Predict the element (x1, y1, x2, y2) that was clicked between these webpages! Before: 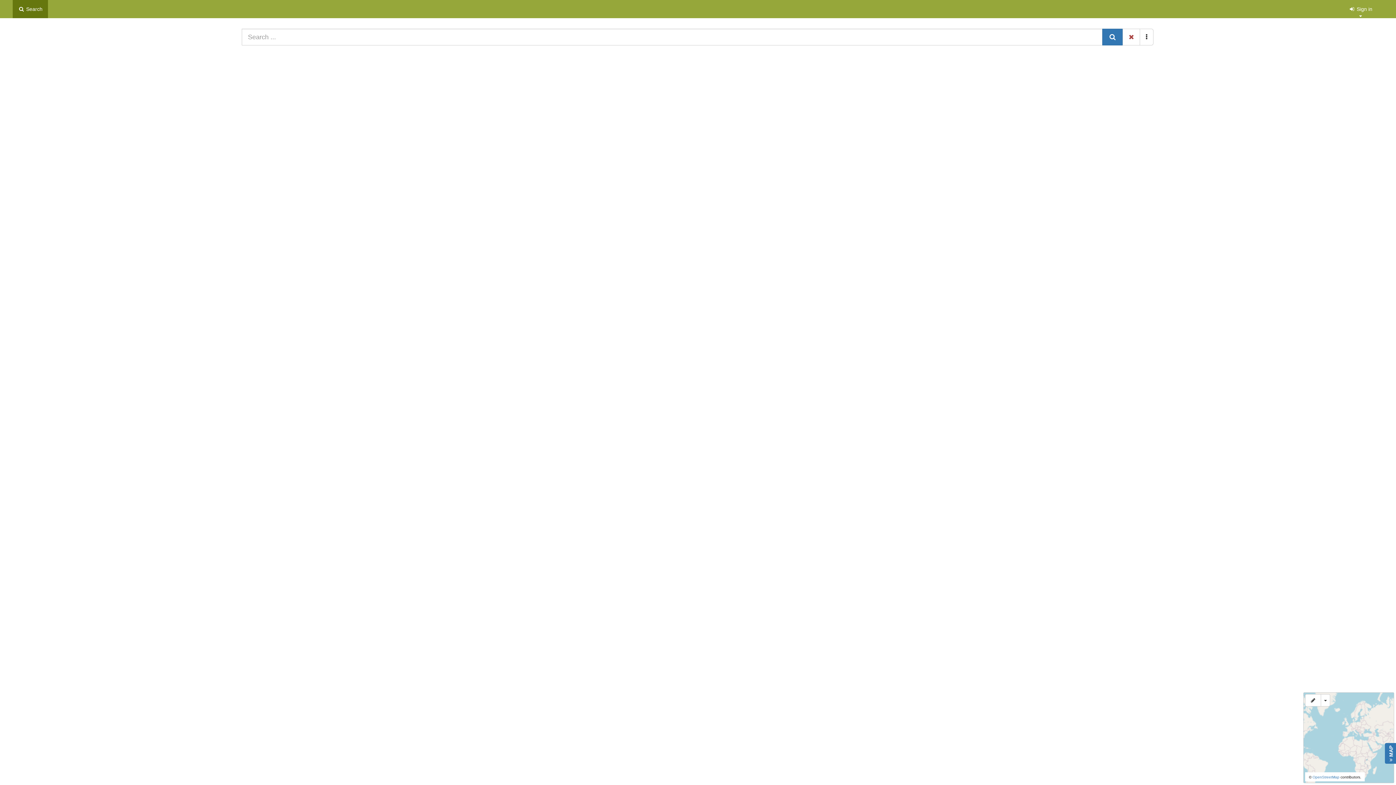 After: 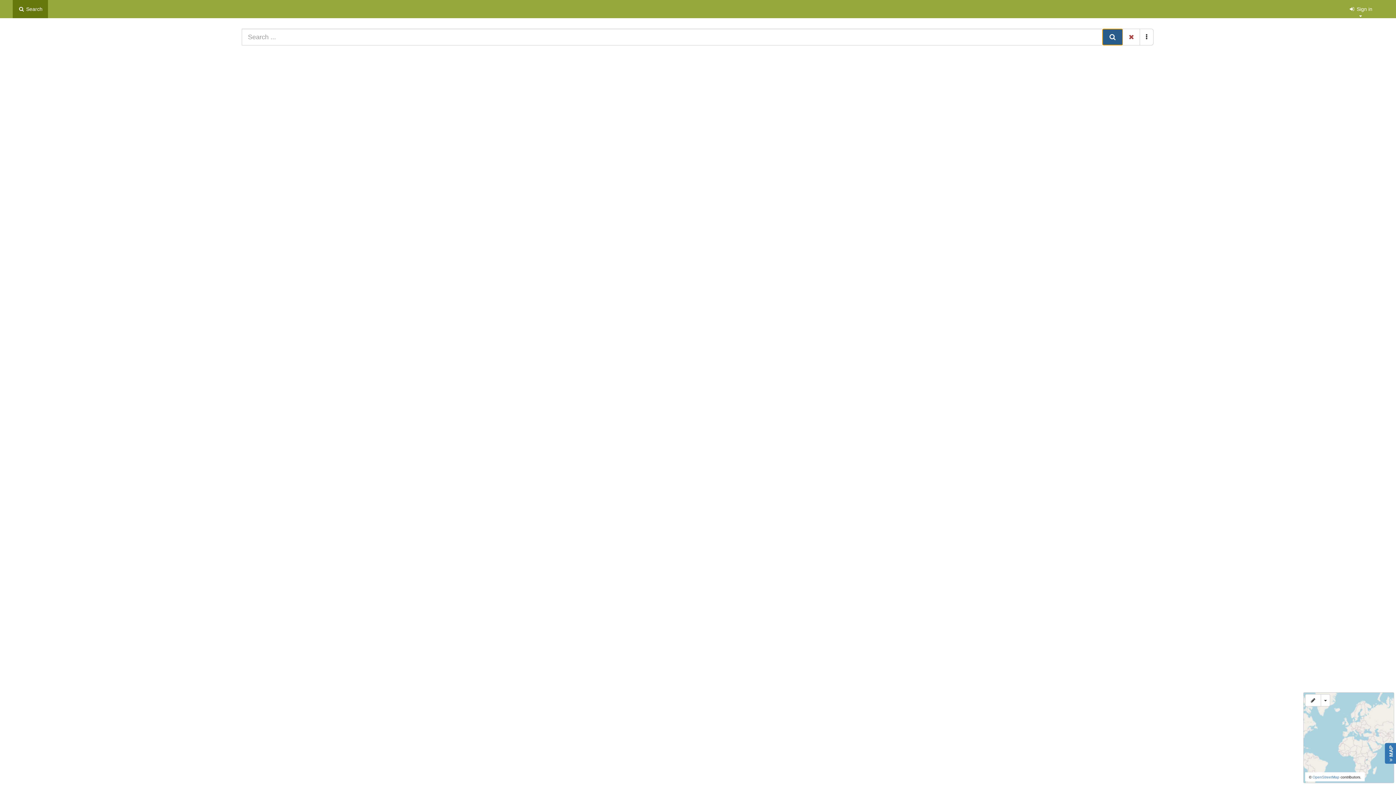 Action: label: Search bbox: (1102, 28, 1123, 45)